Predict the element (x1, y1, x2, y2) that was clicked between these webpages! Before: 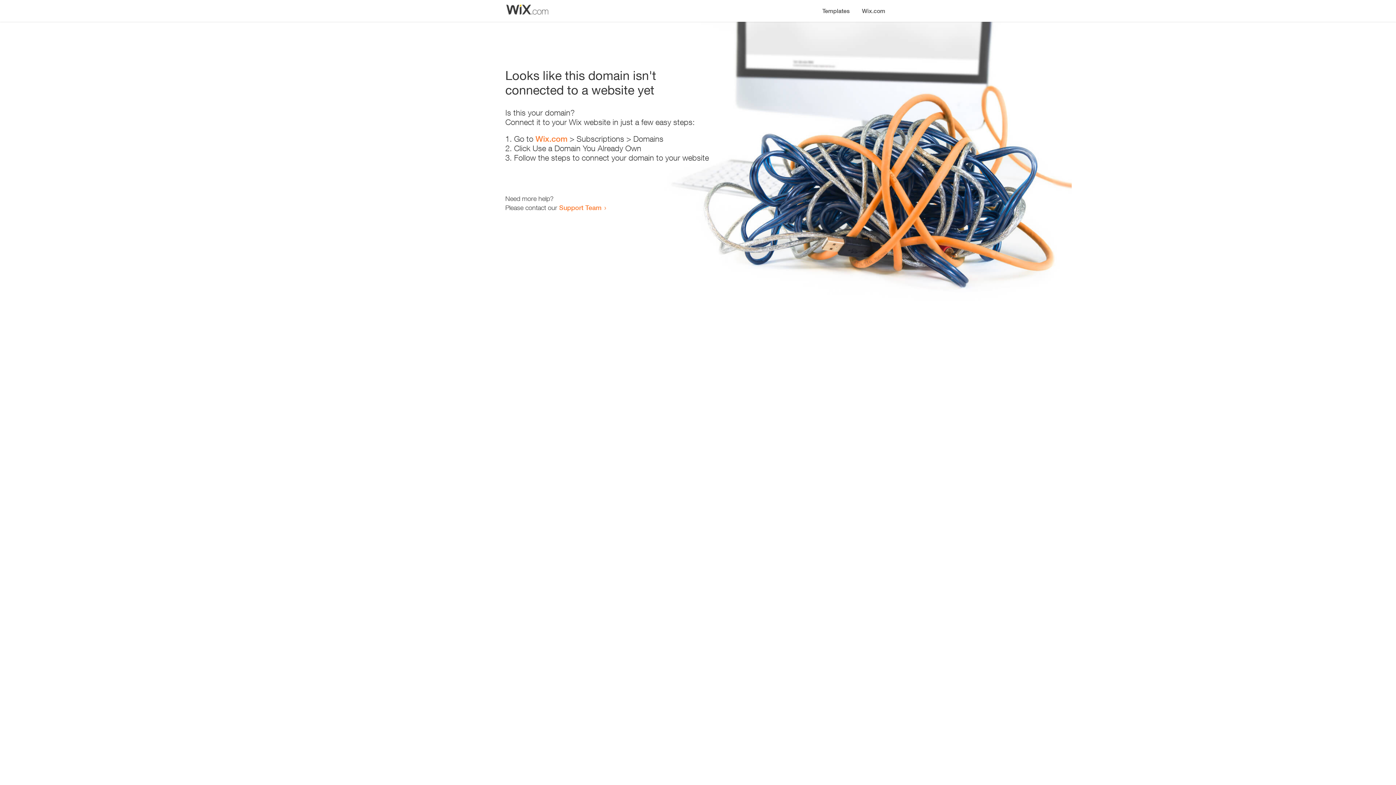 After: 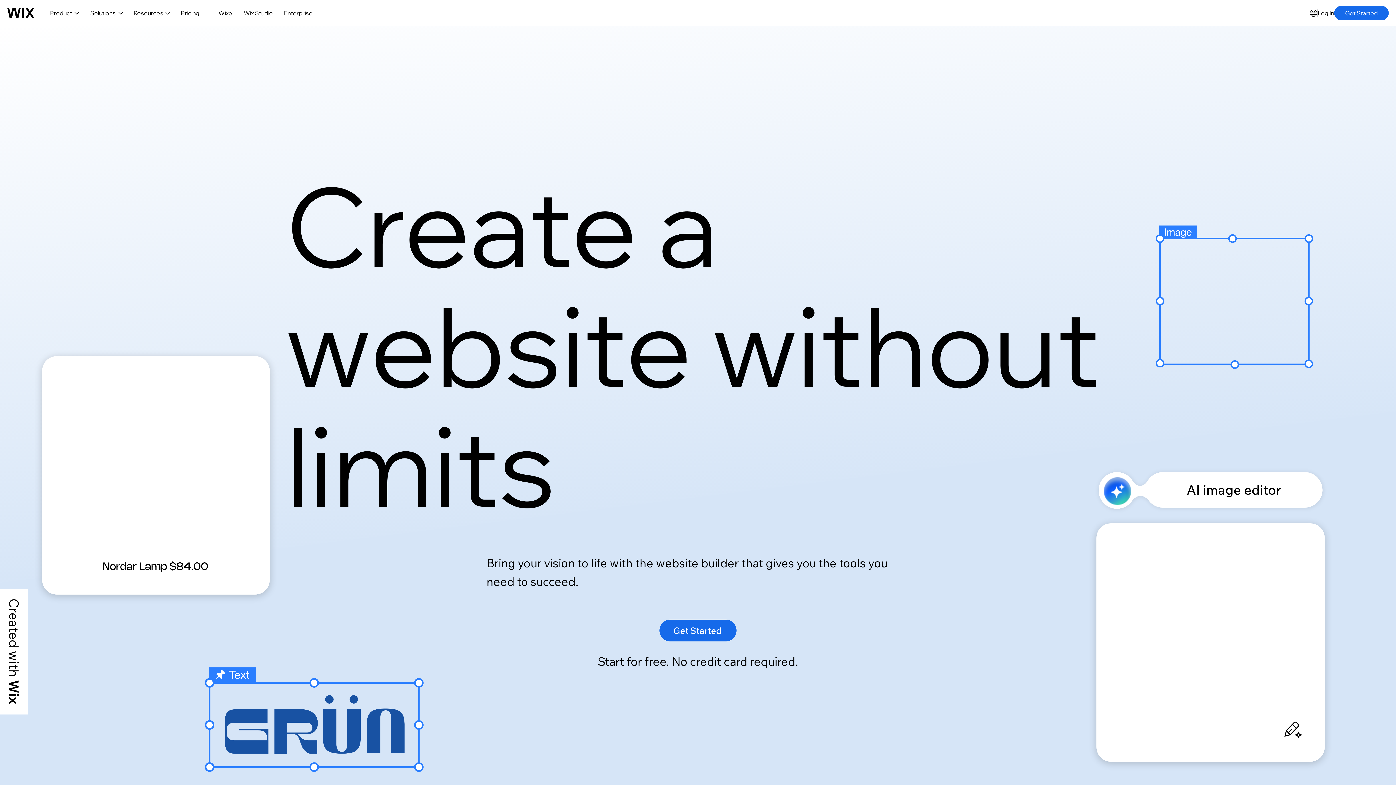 Action: bbox: (535, 134, 567, 143) label: Wix.com